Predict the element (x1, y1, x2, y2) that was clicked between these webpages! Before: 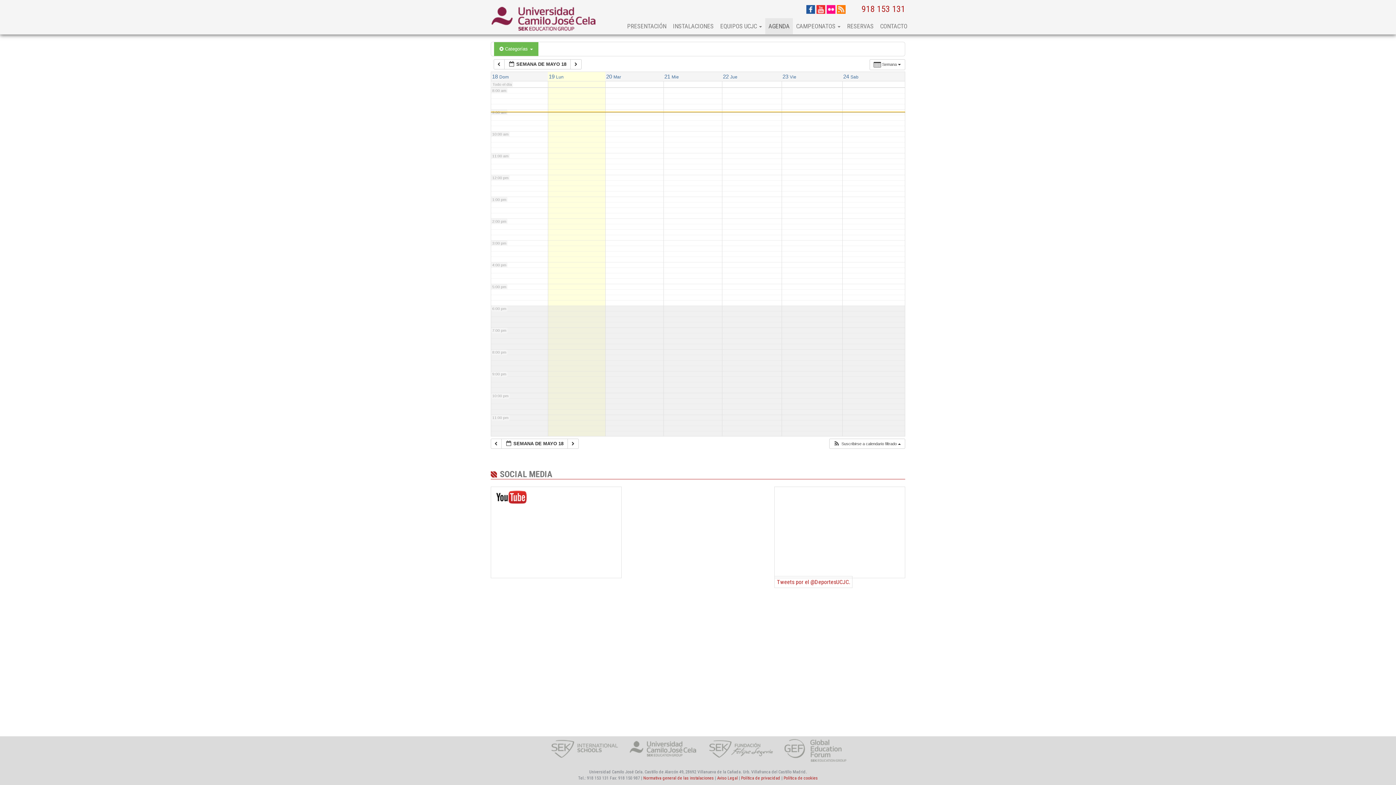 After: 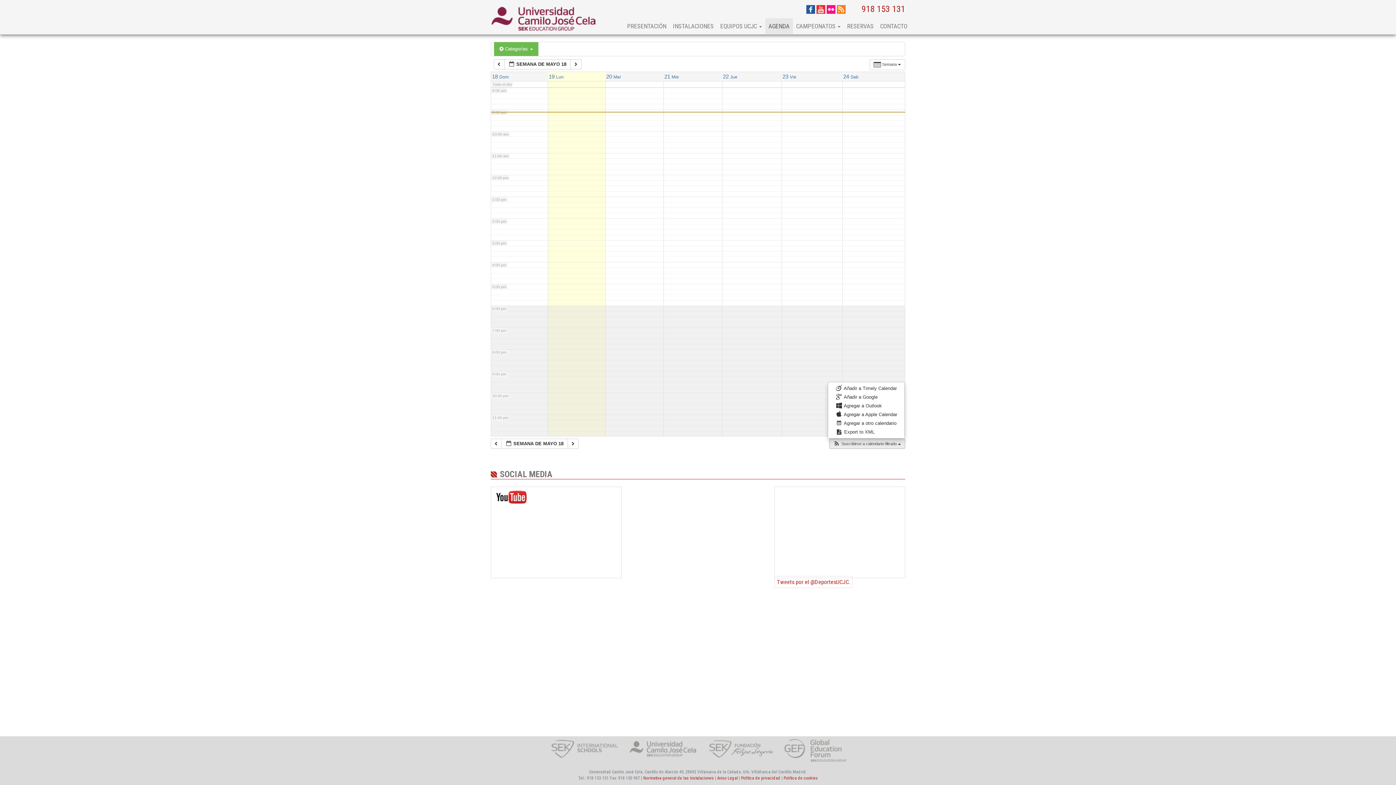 Action: label:  Suscribirse a calendario filtrado  bbox: (829, 439, 904, 448)